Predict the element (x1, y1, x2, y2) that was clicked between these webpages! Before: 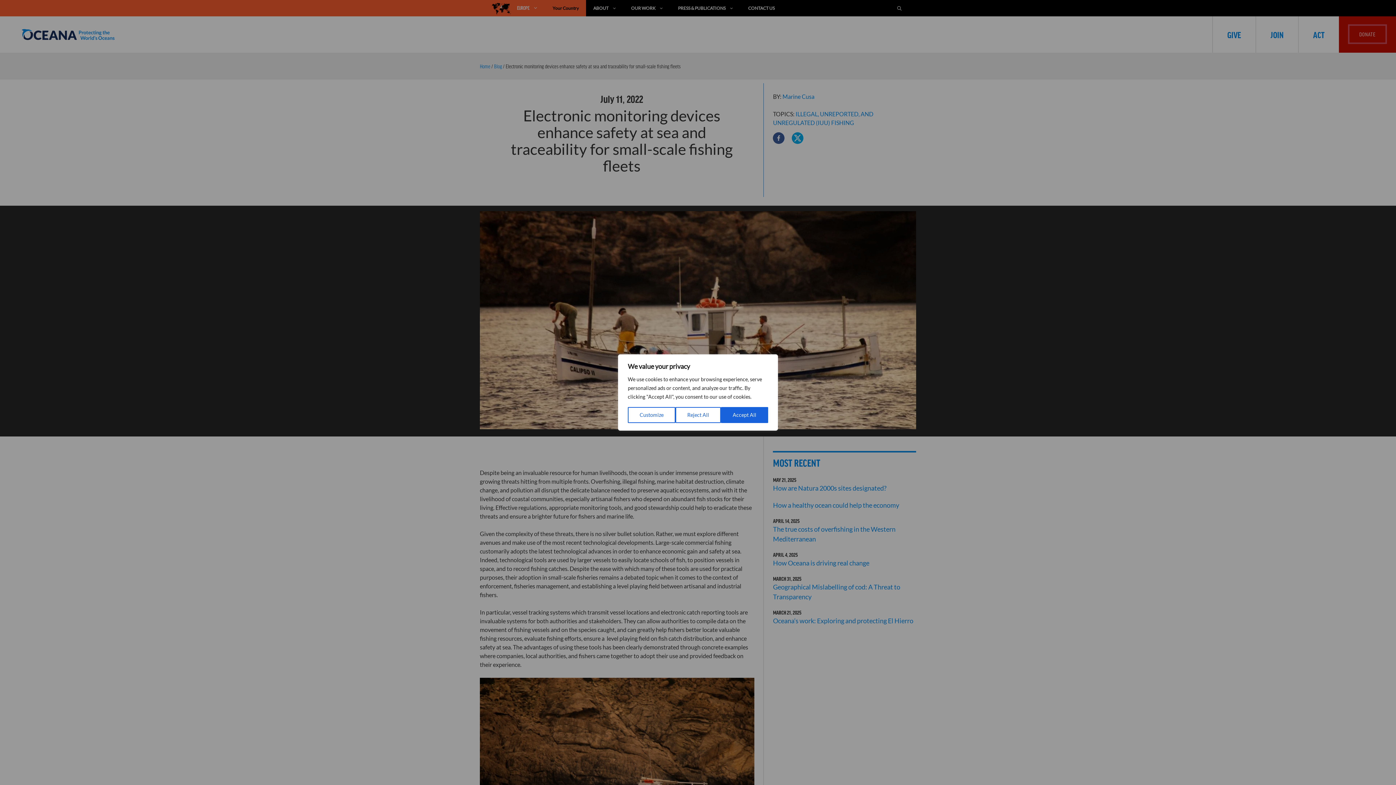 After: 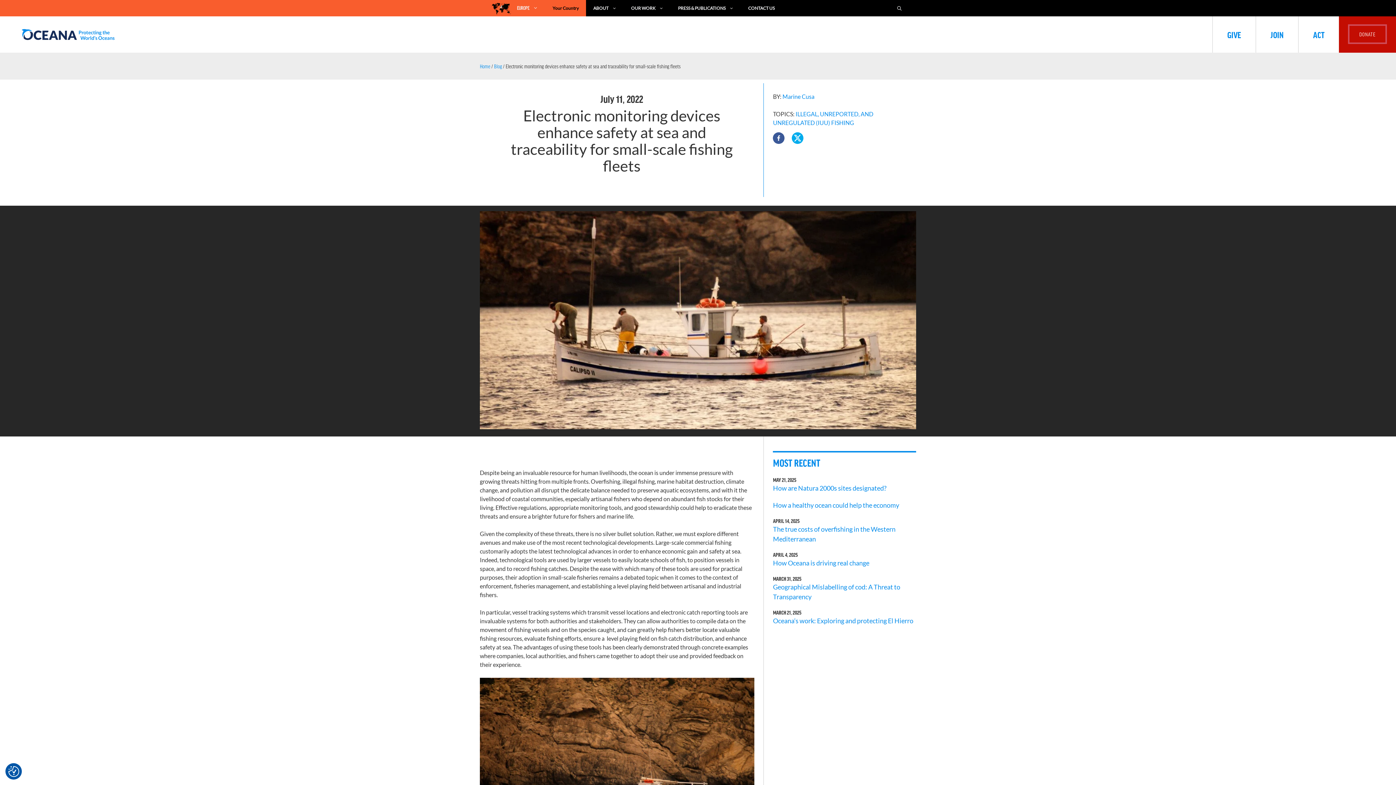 Action: bbox: (721, 407, 768, 423) label: Accept All